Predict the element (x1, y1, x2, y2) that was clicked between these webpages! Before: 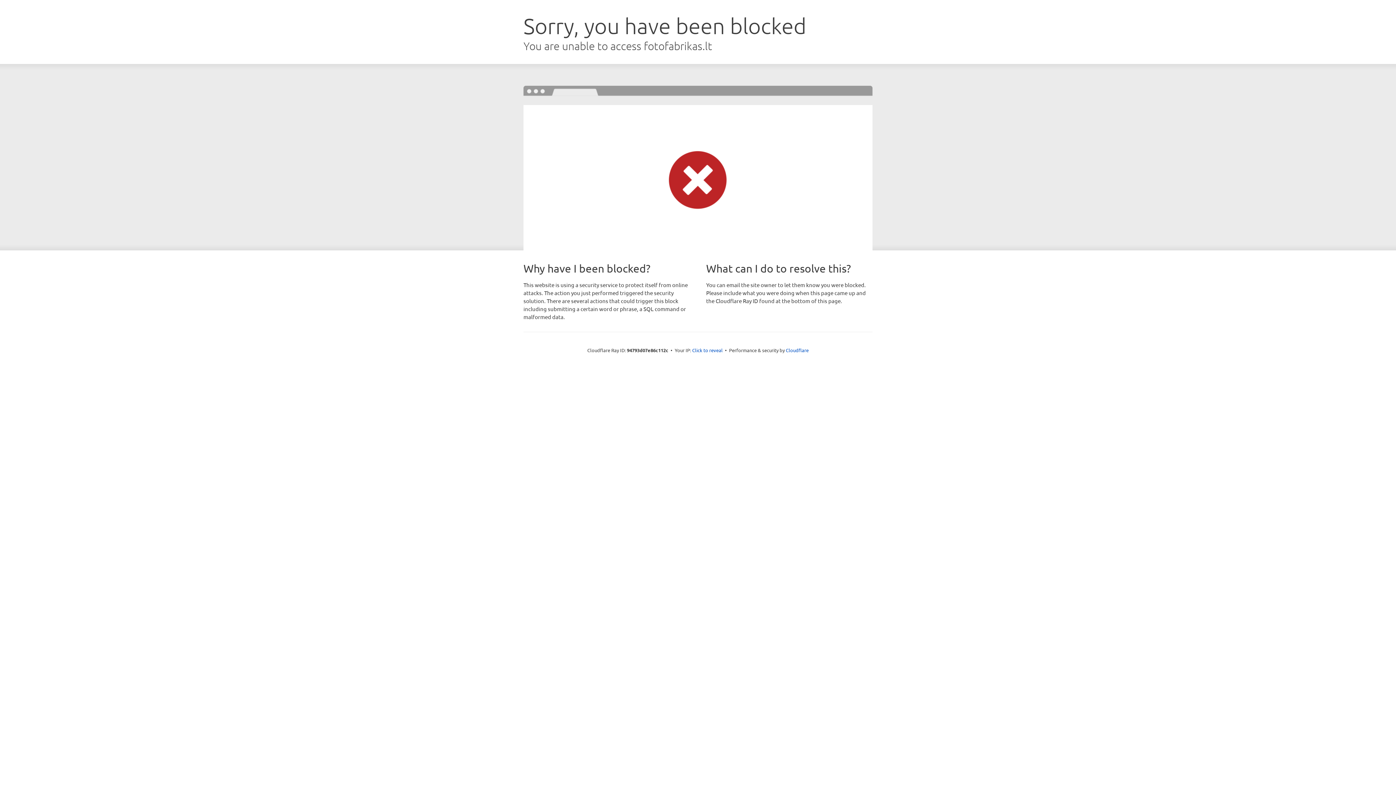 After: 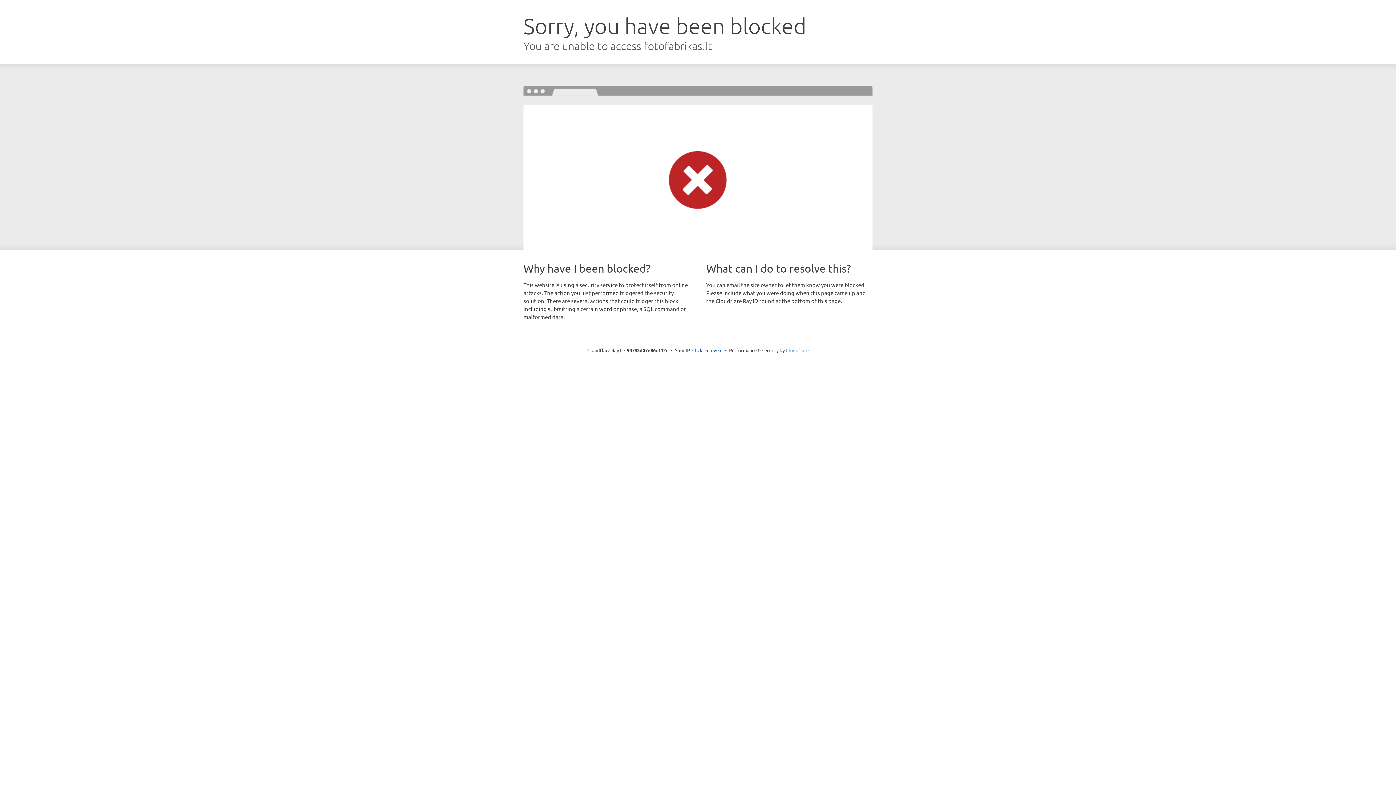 Action: label: Cloudflare bbox: (786, 347, 808, 353)